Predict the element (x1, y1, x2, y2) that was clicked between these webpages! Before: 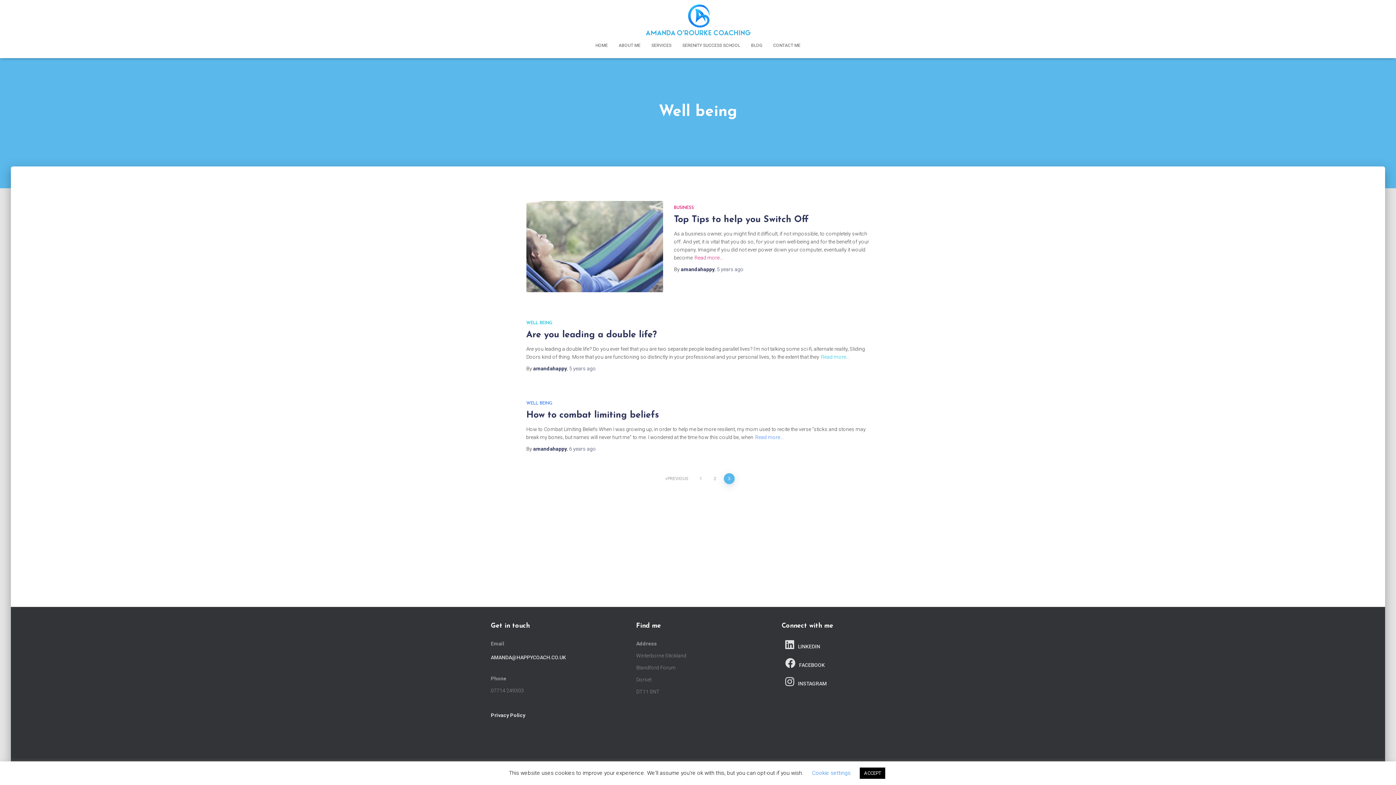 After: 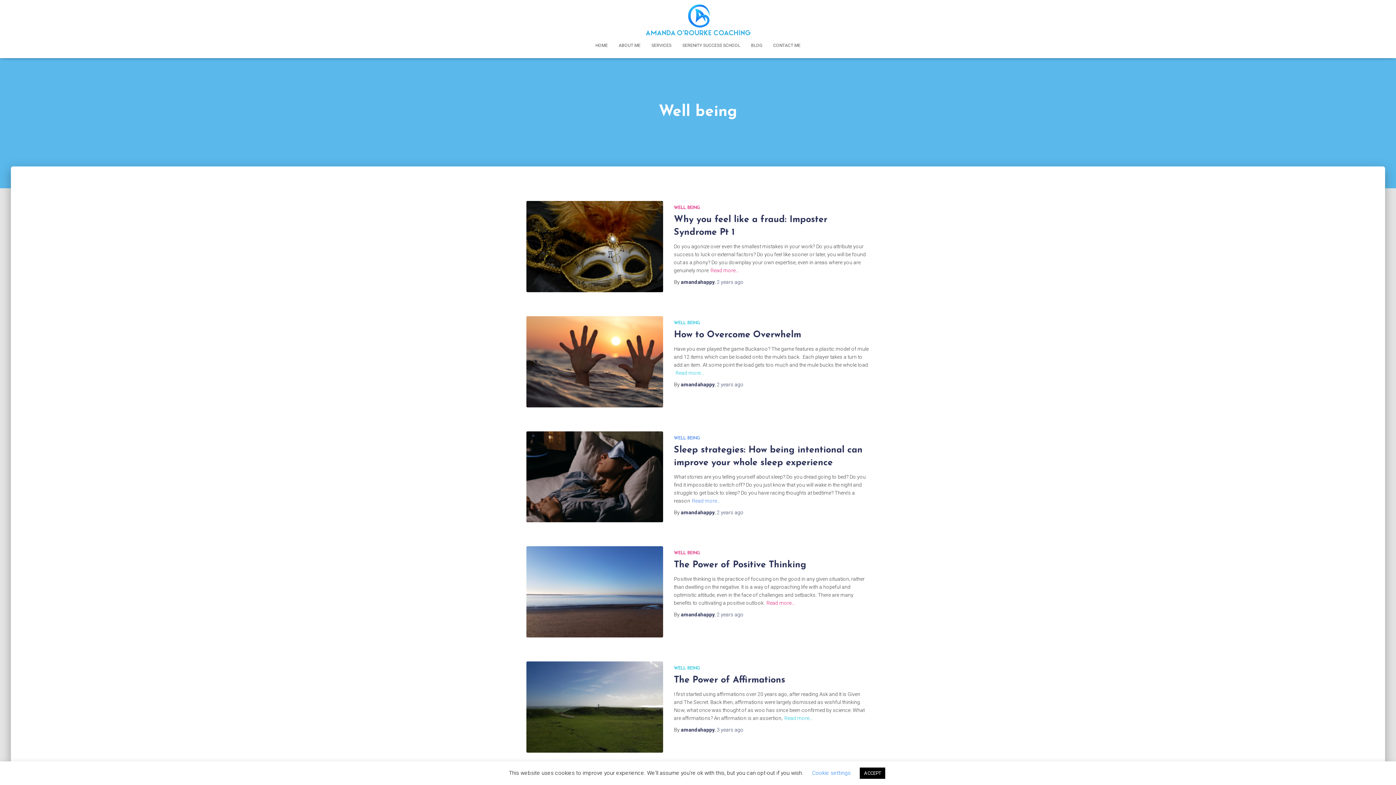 Action: label: 1 bbox: (695, 473, 706, 484)